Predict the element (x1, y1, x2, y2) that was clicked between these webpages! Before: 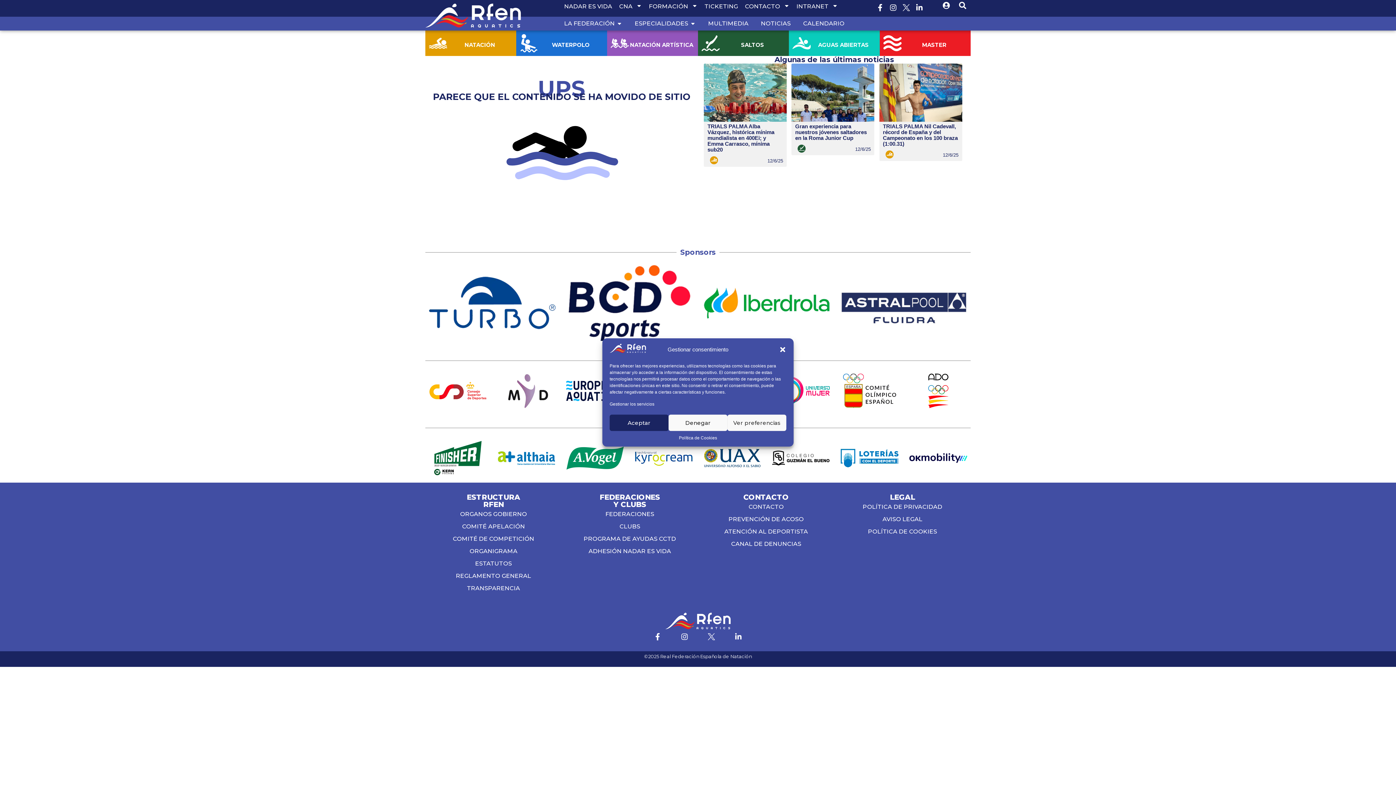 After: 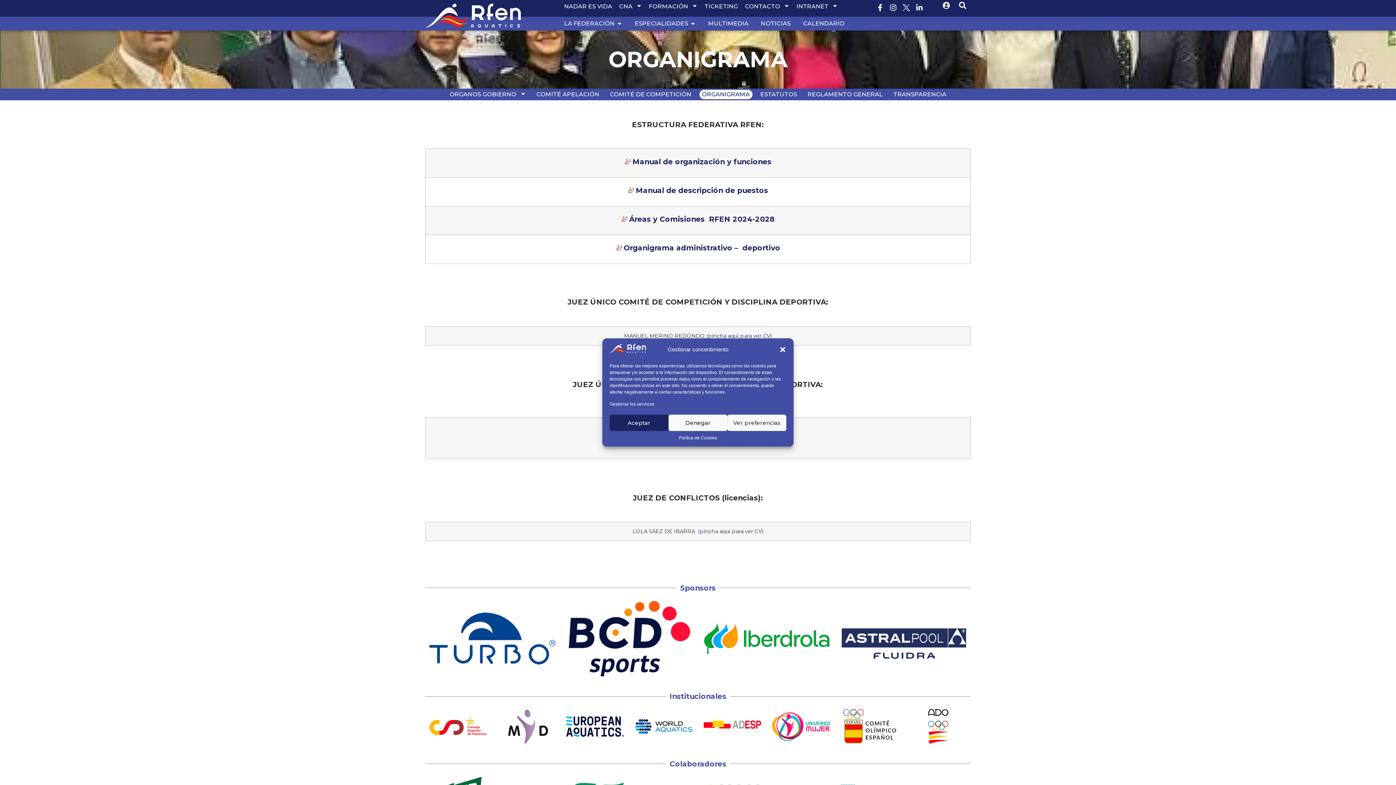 Action: label: ORGANIGRAMA bbox: (429, 545, 558, 557)